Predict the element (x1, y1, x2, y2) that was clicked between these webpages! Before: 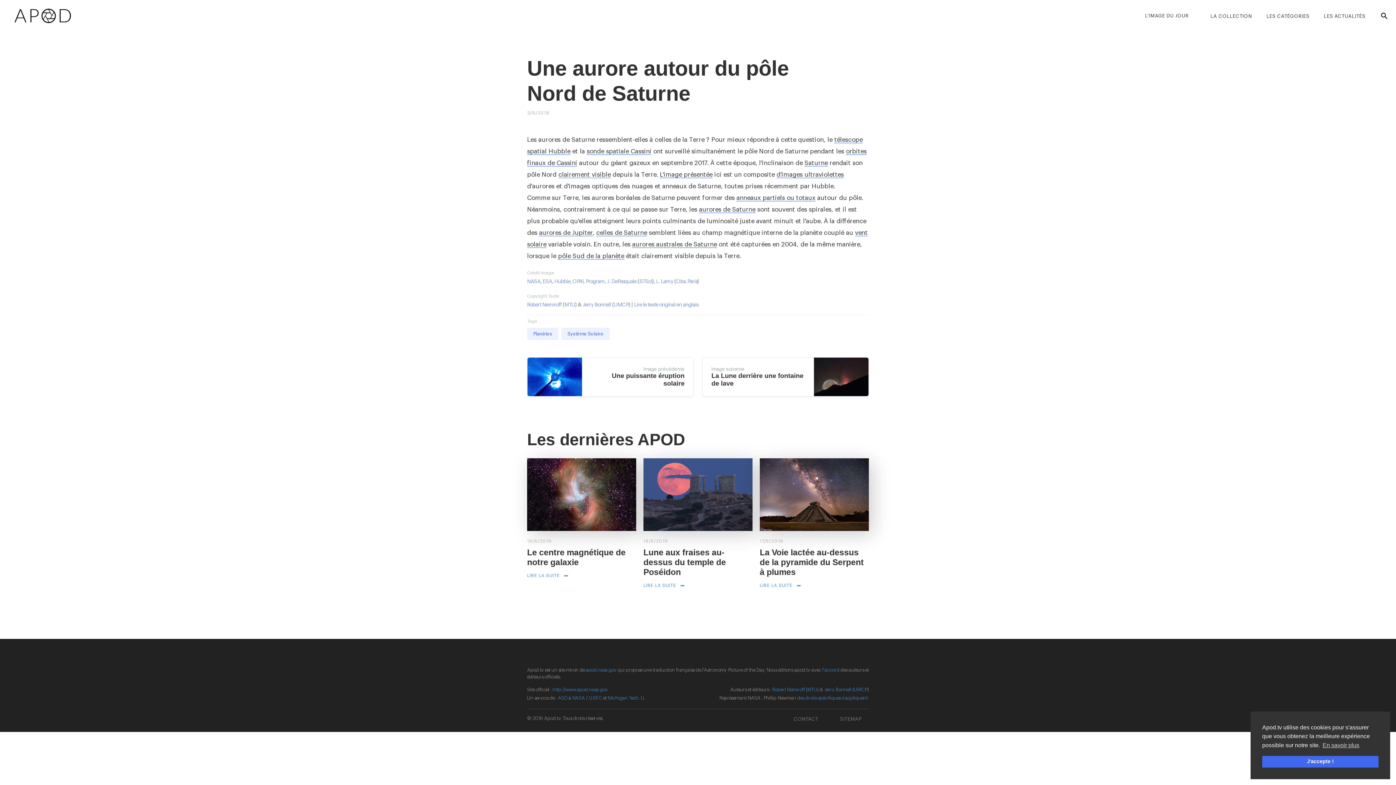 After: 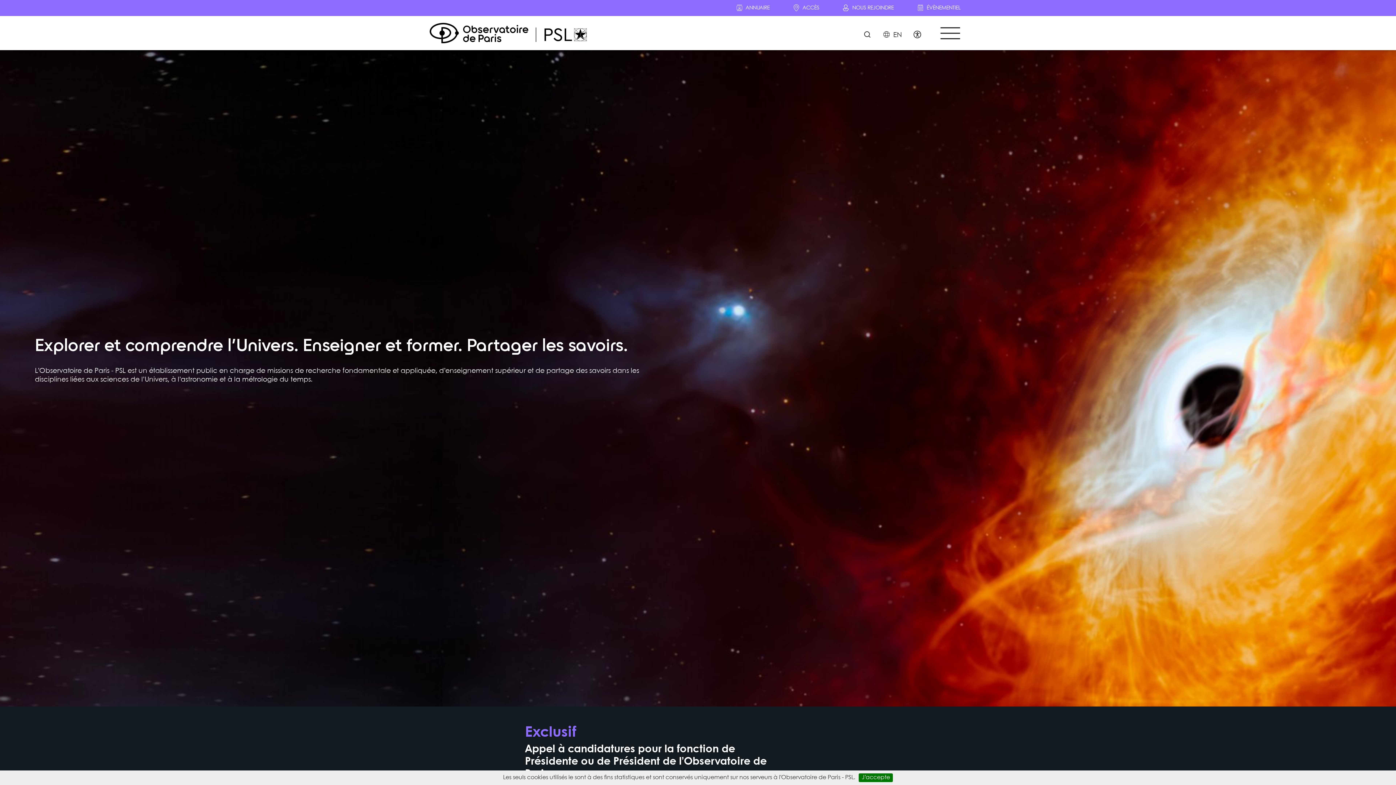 Action: bbox: (676, 279, 697, 284) label: Obs. Paris